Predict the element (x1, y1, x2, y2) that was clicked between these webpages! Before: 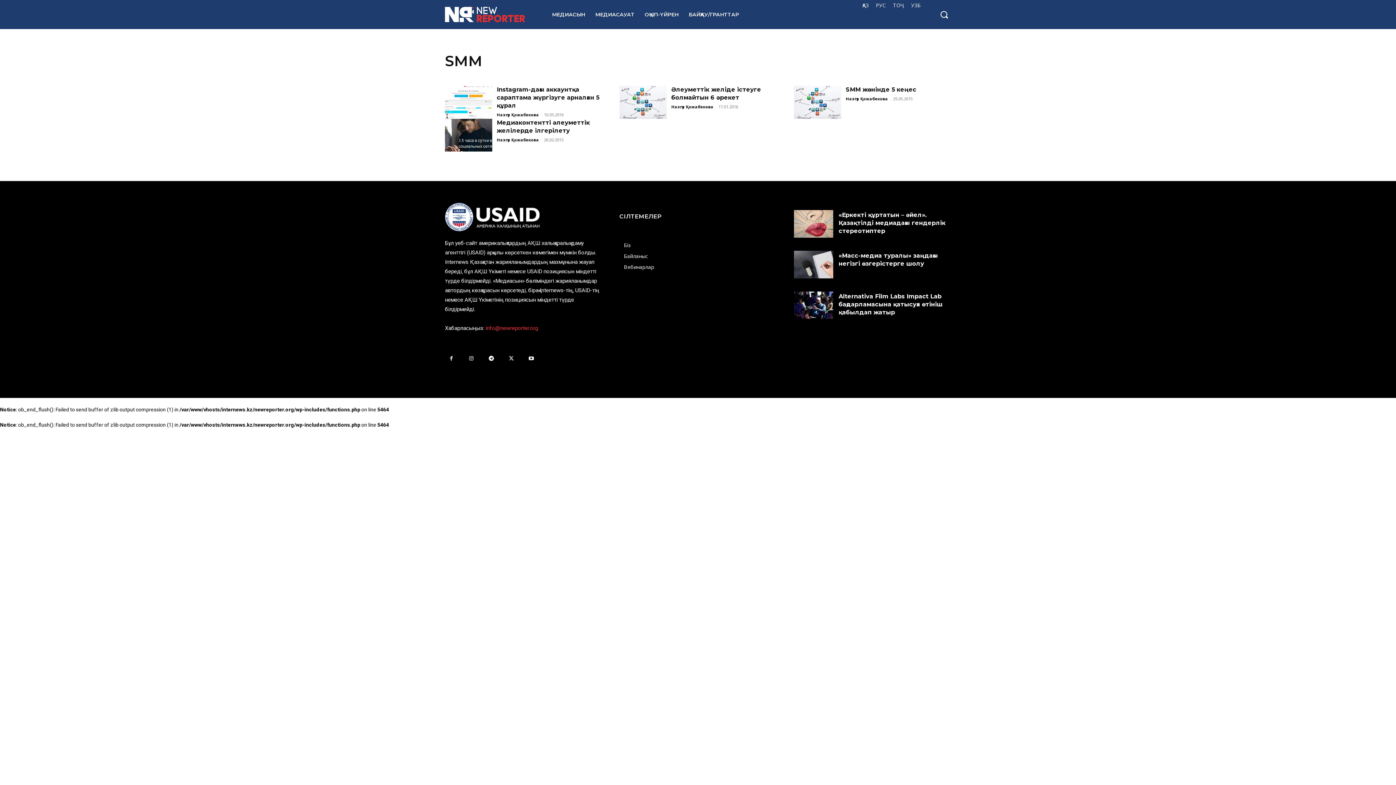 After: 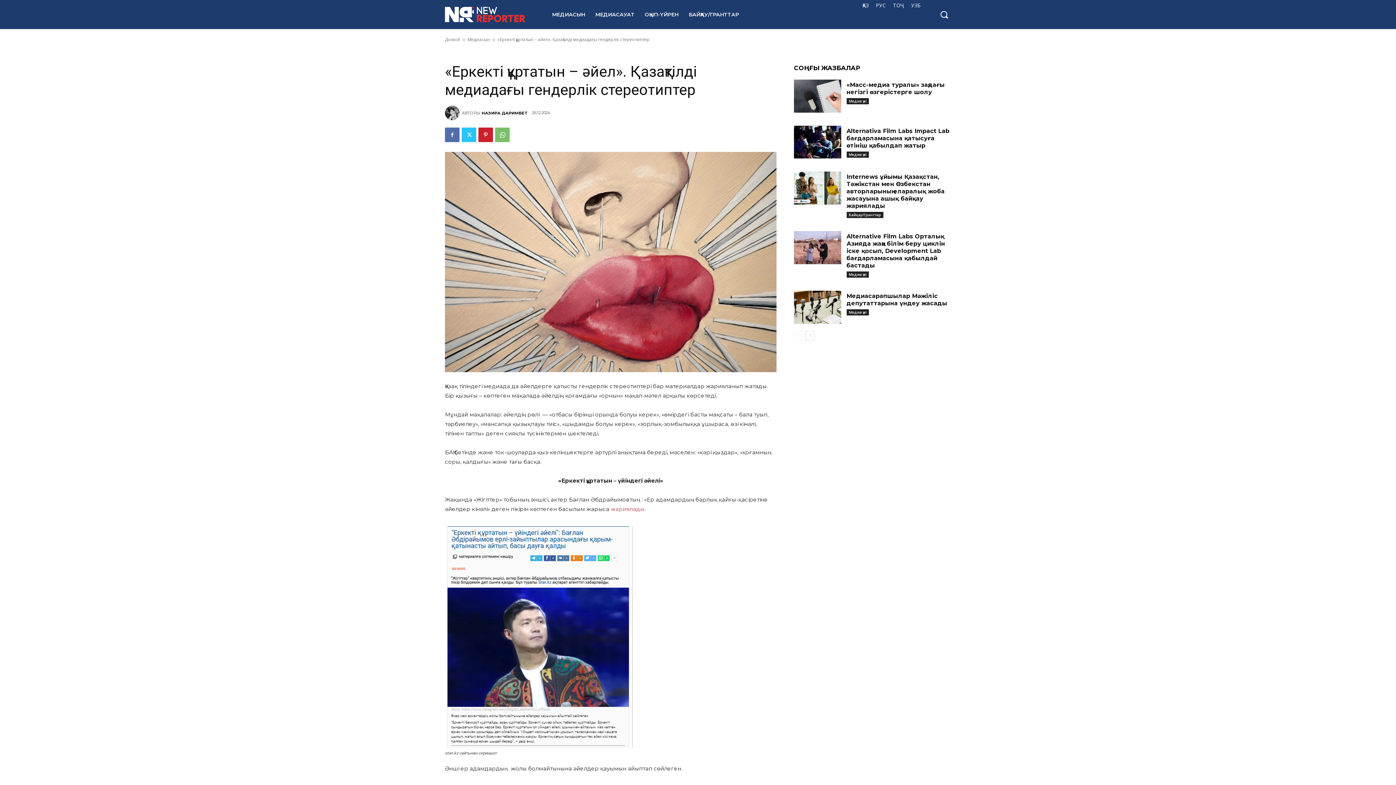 Action: label: «Еркекті құртатын – әйел». Қазақтілді медиадағы гендерлік стереотиптер bbox: (838, 211, 945, 234)